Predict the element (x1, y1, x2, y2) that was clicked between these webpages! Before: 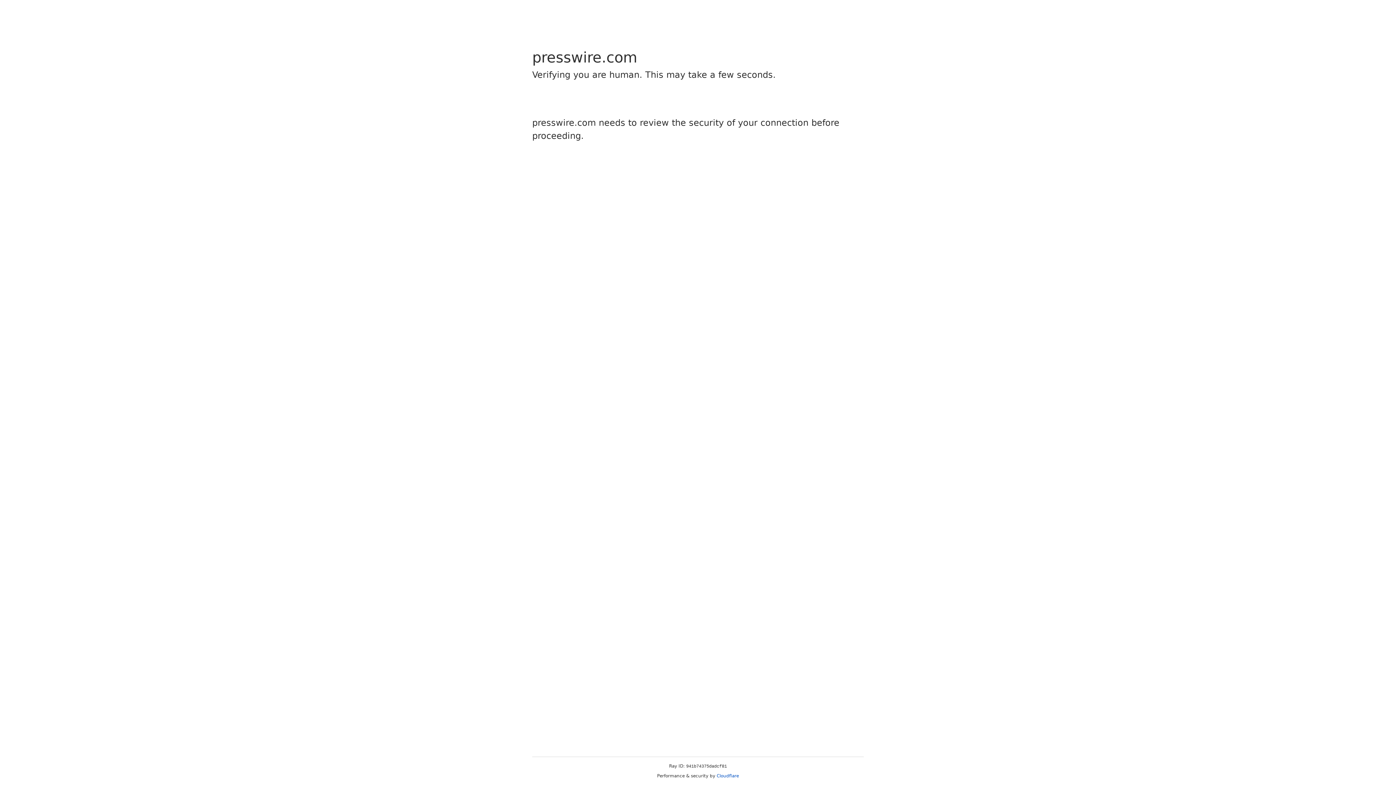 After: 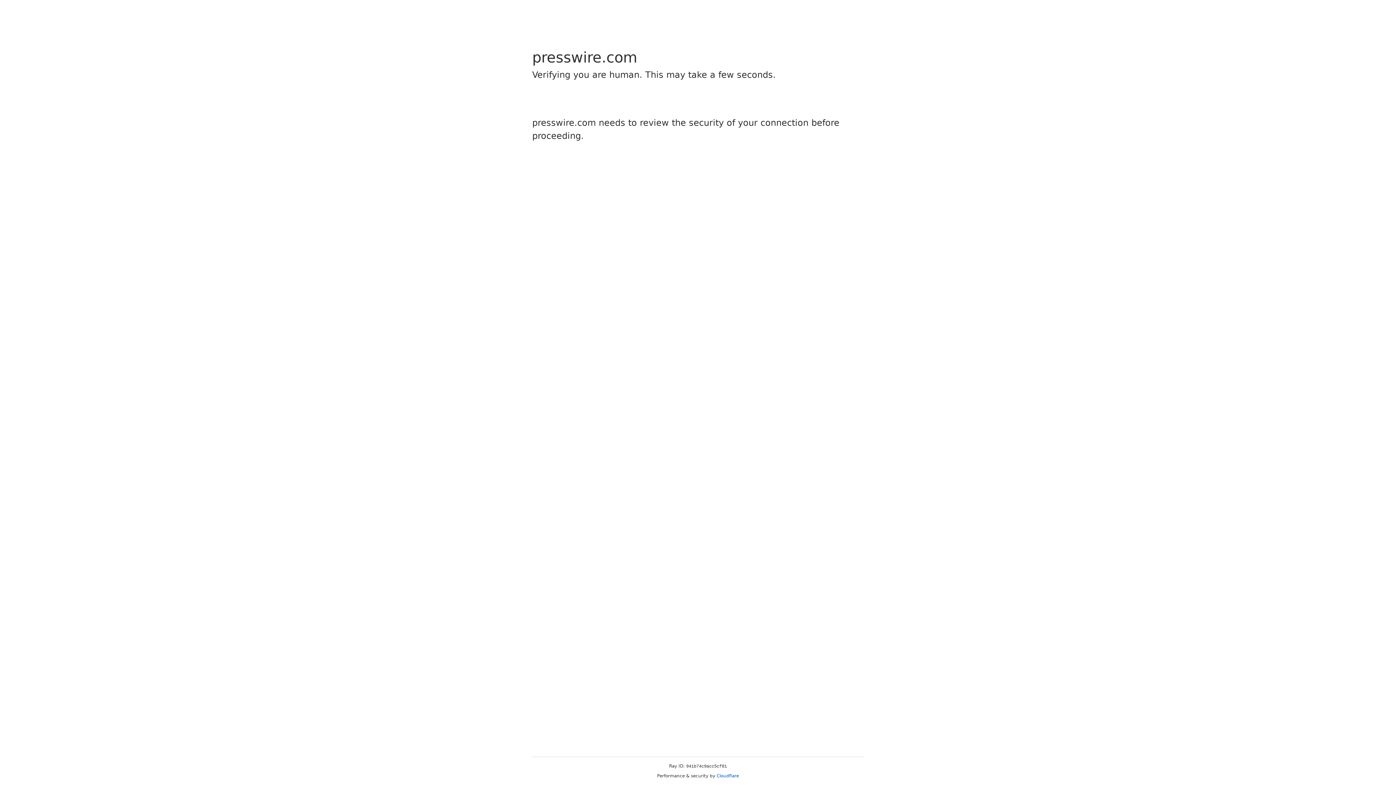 Action: bbox: (716, 773, 739, 778) label: Cloudflare